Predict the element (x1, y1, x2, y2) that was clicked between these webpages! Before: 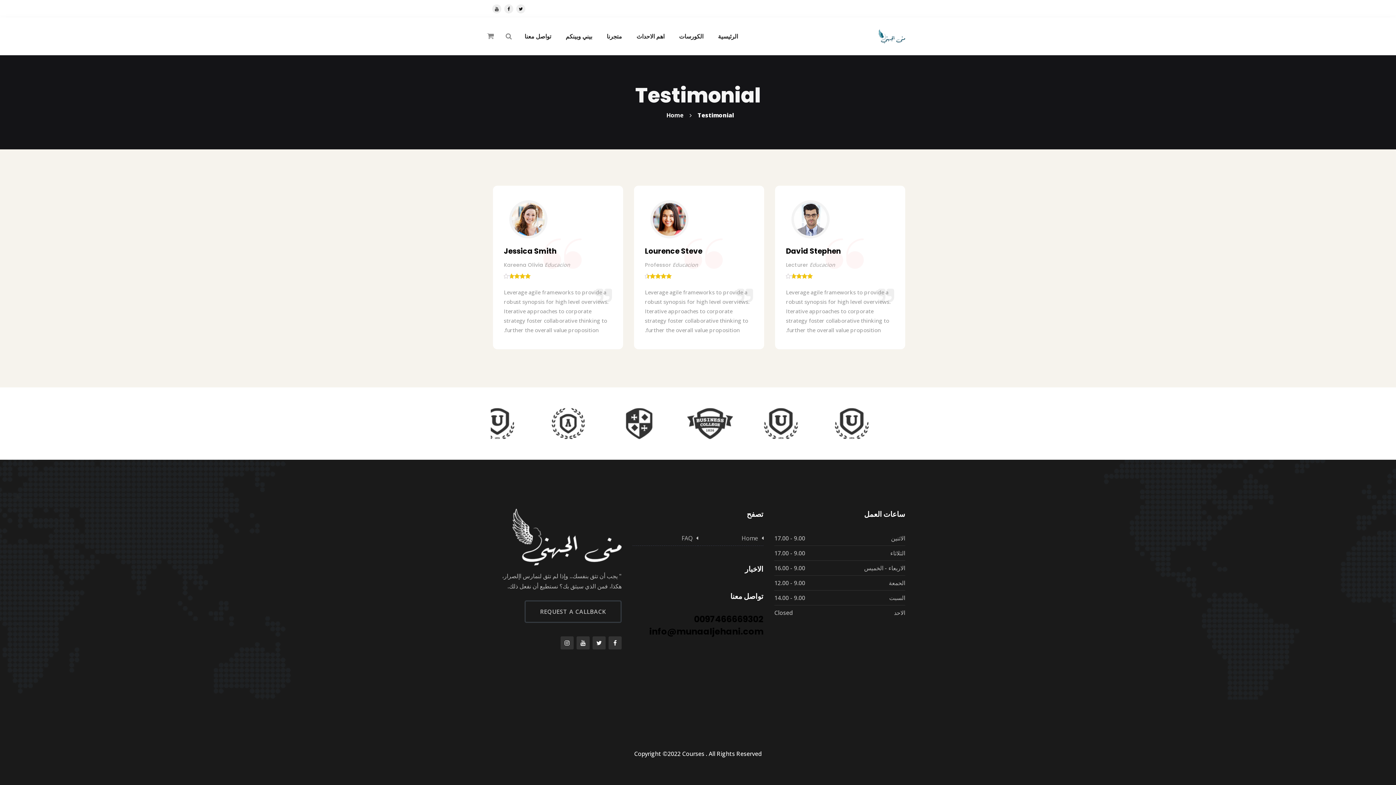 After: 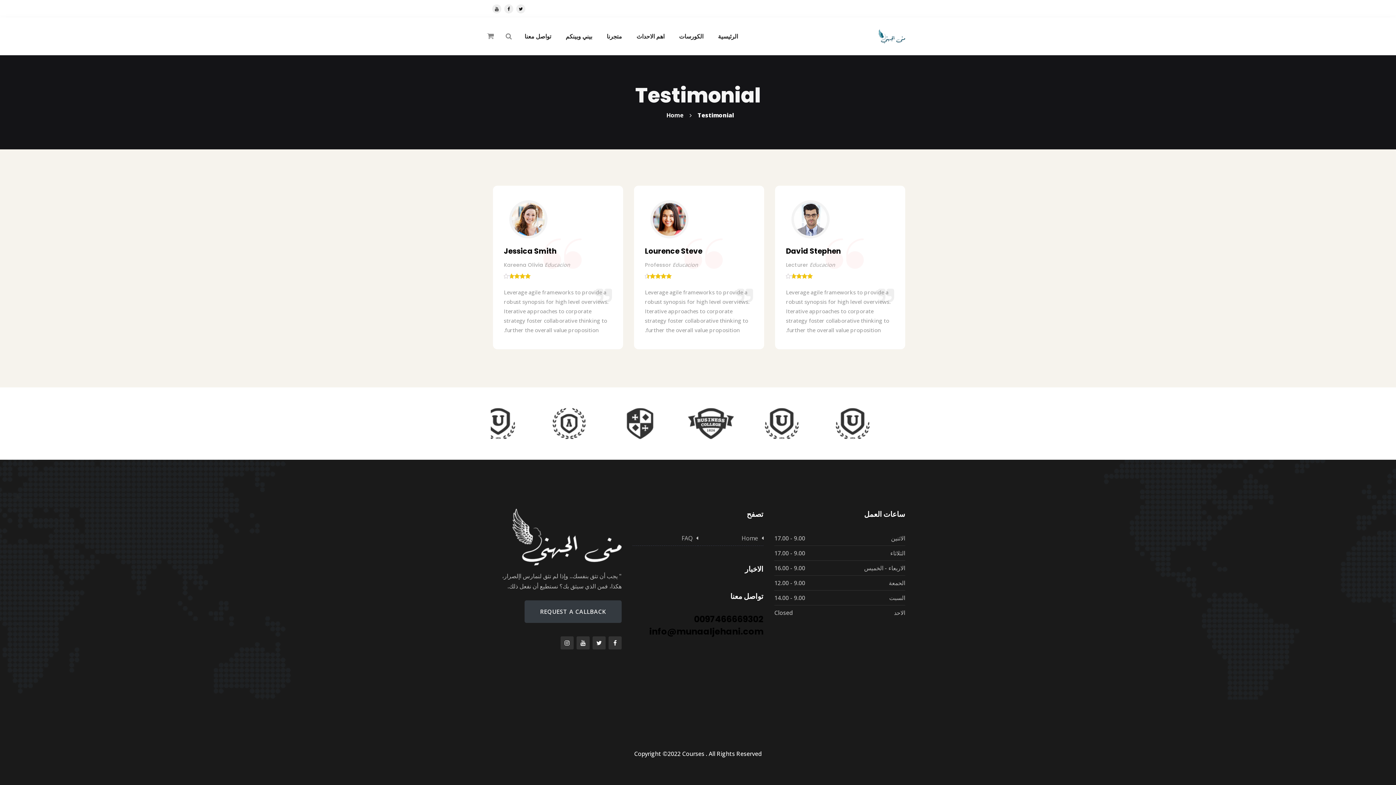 Action: bbox: (524, 600, 621, 623) label: REQUEST A CALLBACK